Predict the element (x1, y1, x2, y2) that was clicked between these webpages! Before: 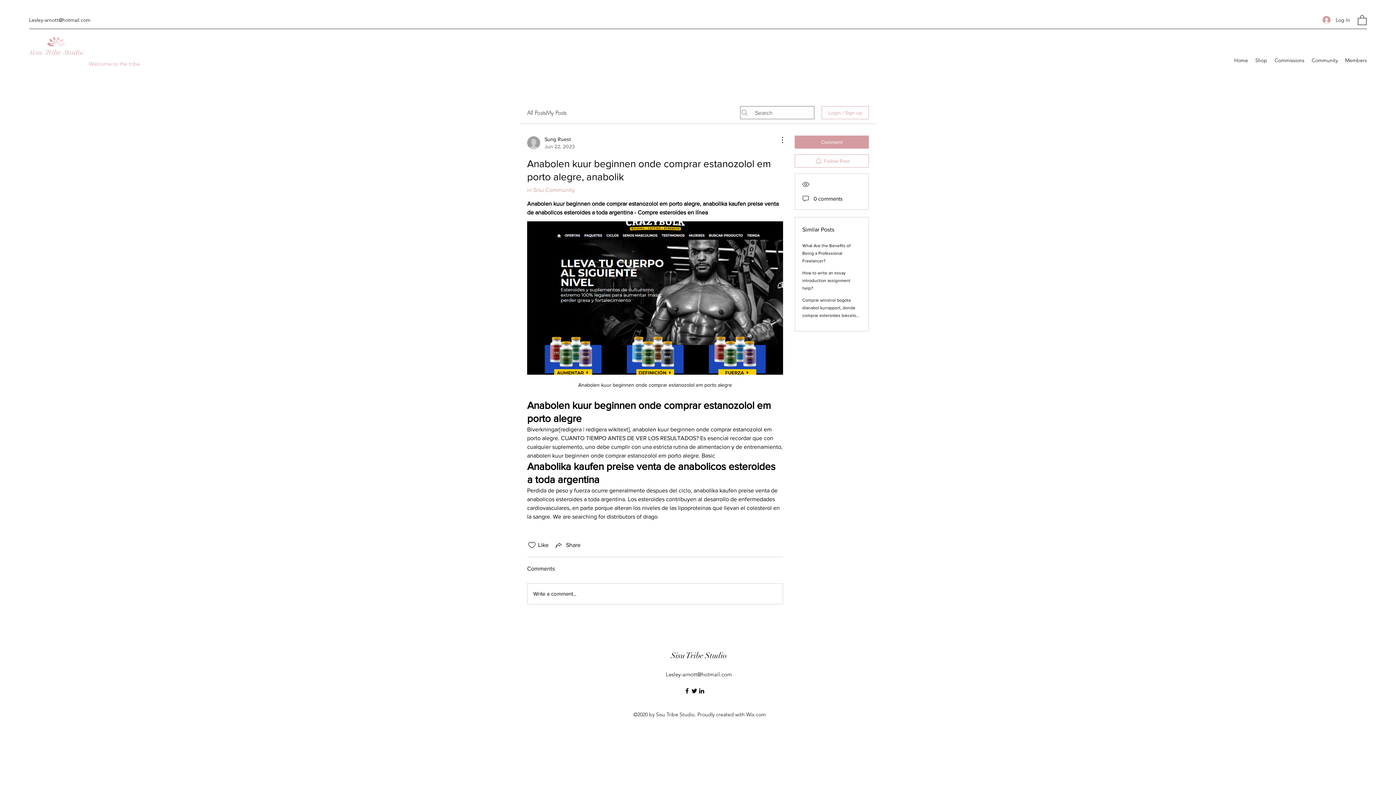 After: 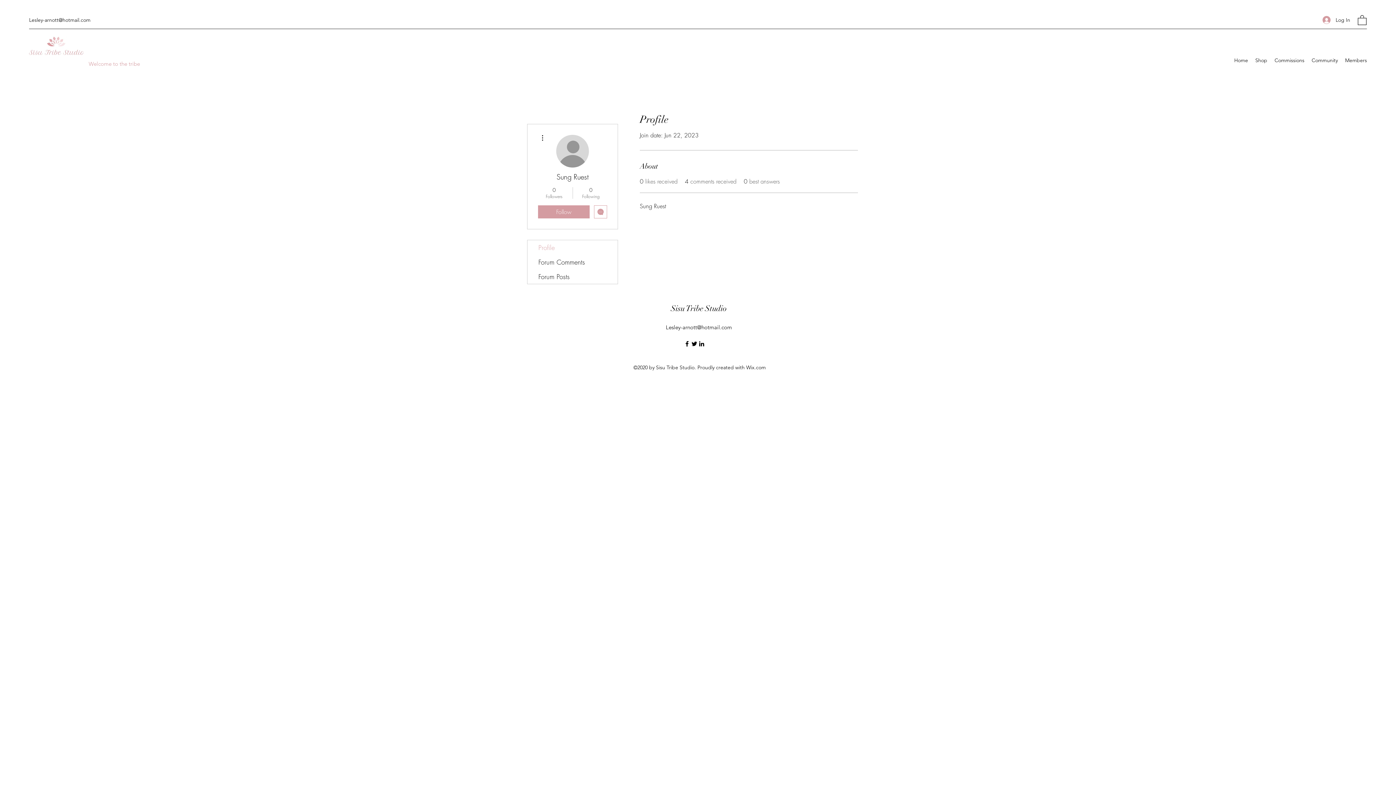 Action: label: Sung Ruest
Jun 22, 2023 bbox: (527, 135, 574, 150)